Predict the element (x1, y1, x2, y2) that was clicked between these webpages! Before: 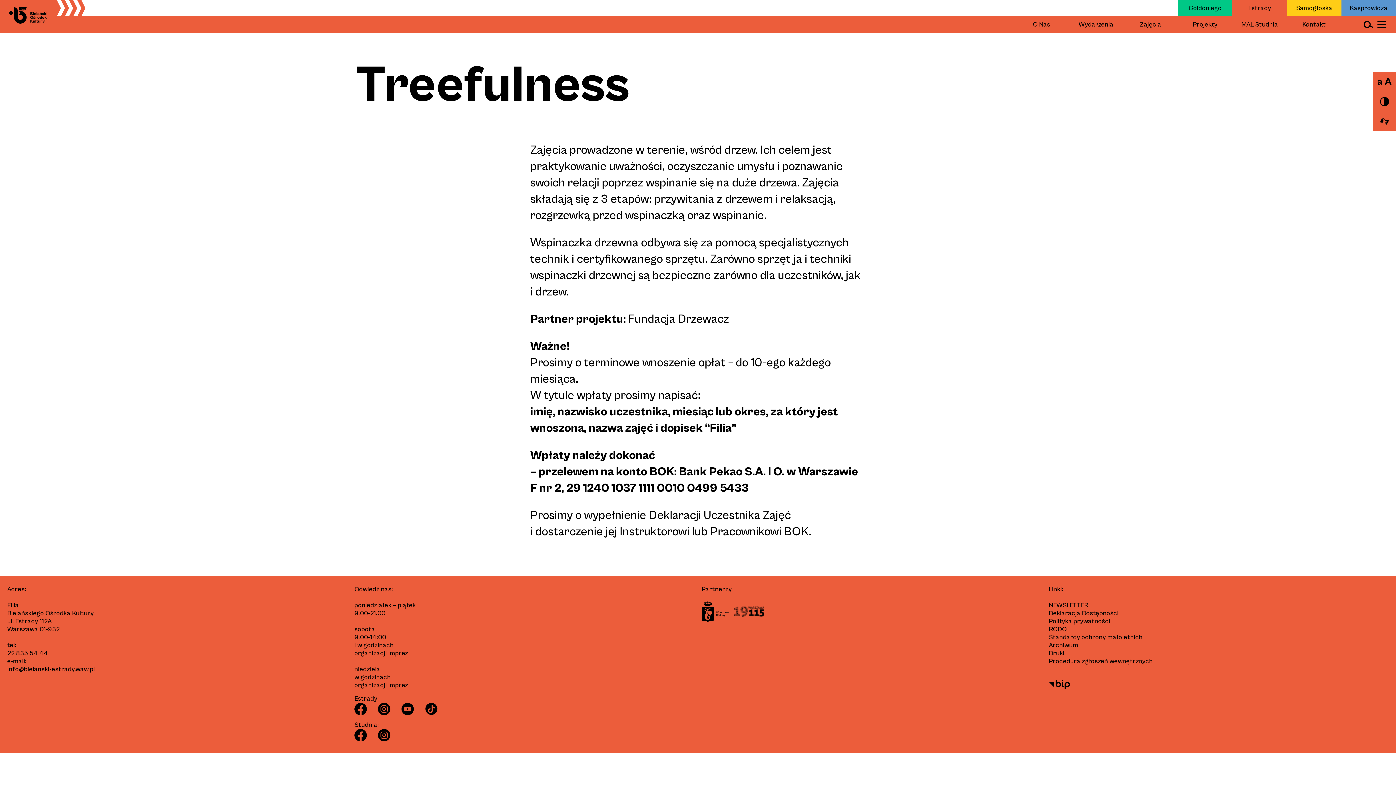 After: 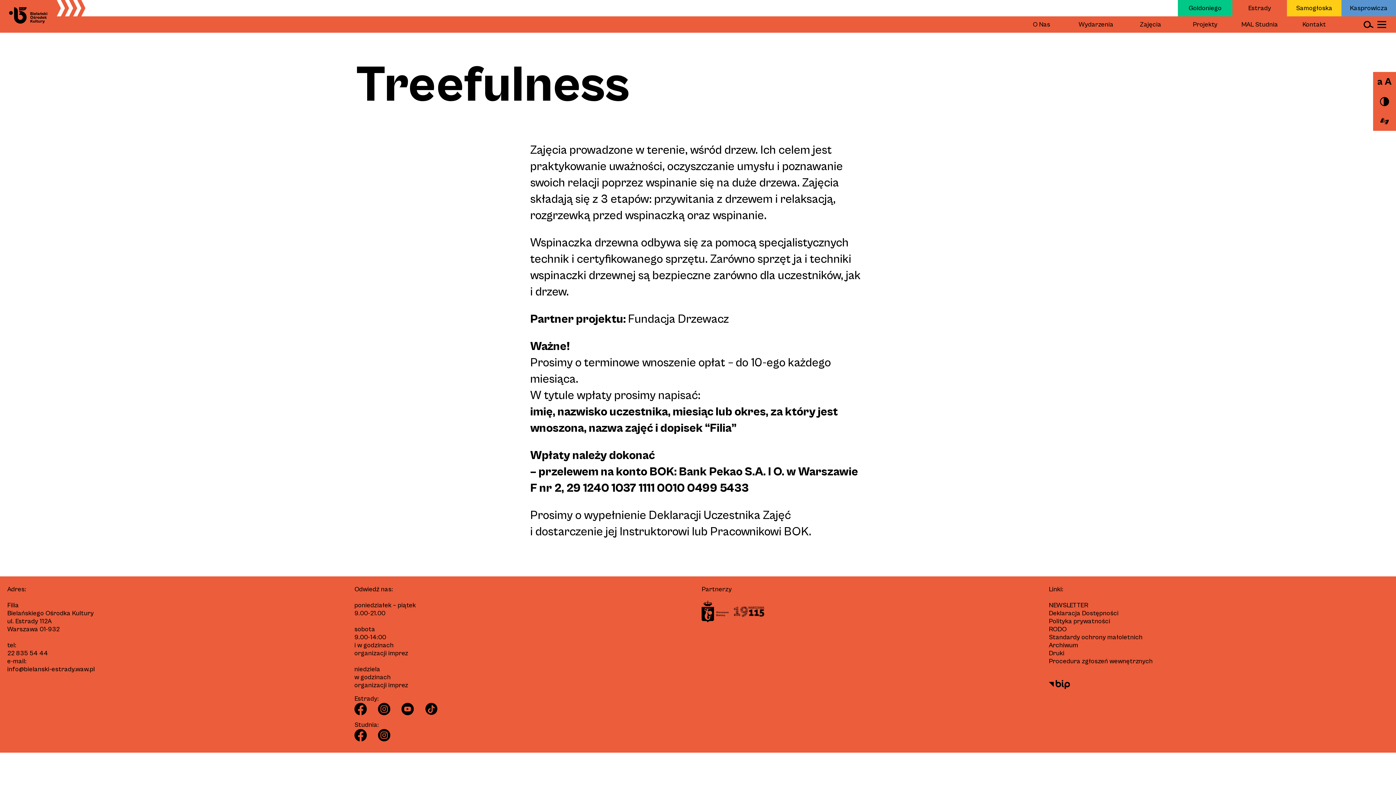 Action: bbox: (734, 606, 764, 619)